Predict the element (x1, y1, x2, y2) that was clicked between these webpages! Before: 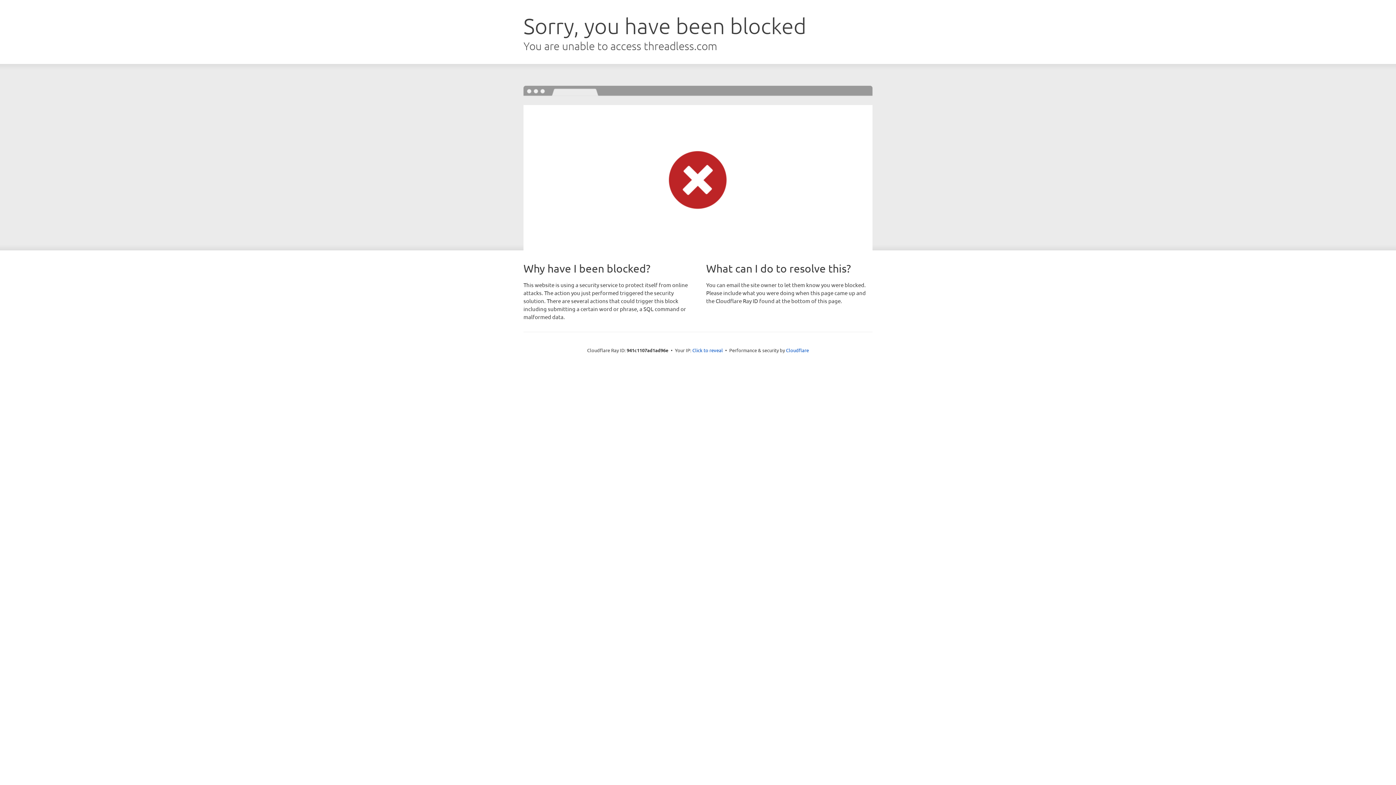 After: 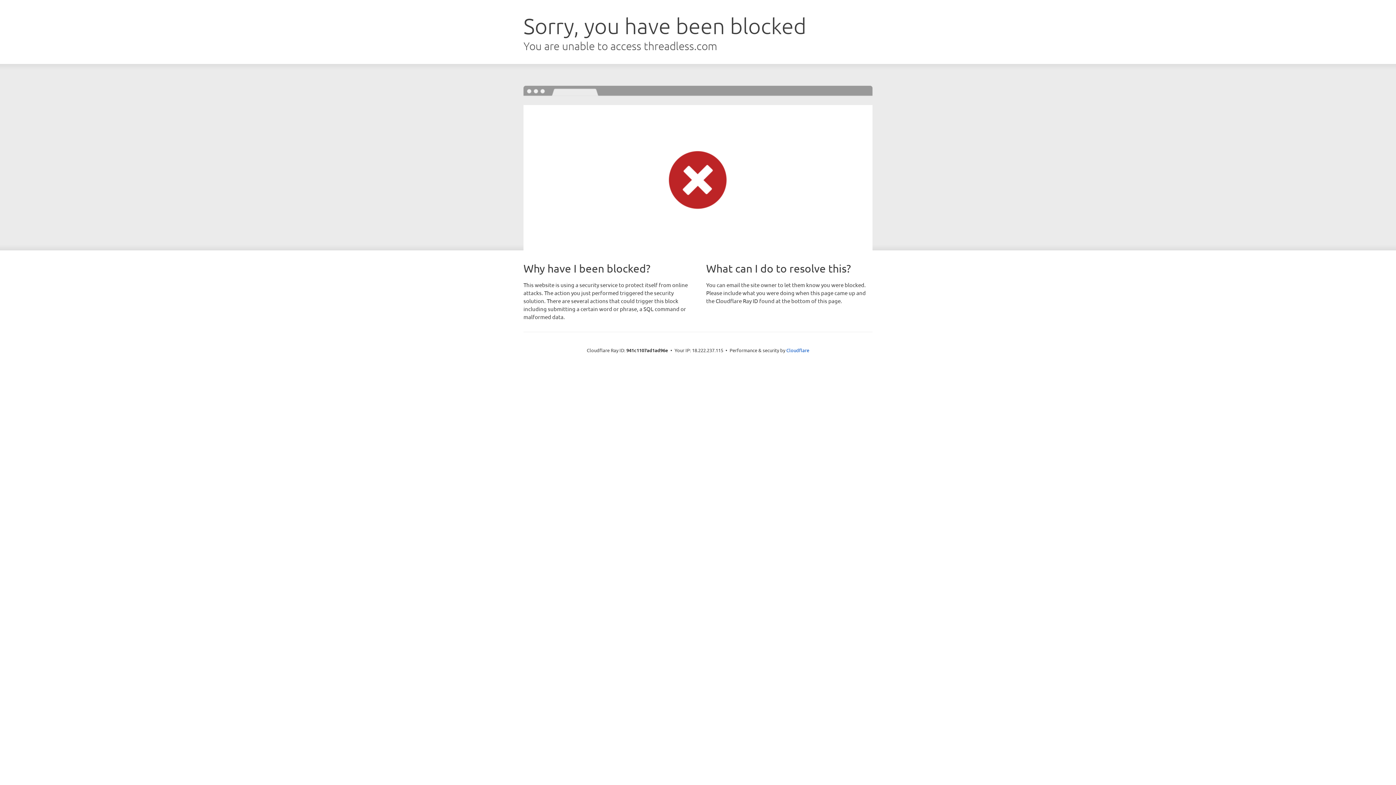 Action: bbox: (692, 346, 723, 353) label: Click to reveal